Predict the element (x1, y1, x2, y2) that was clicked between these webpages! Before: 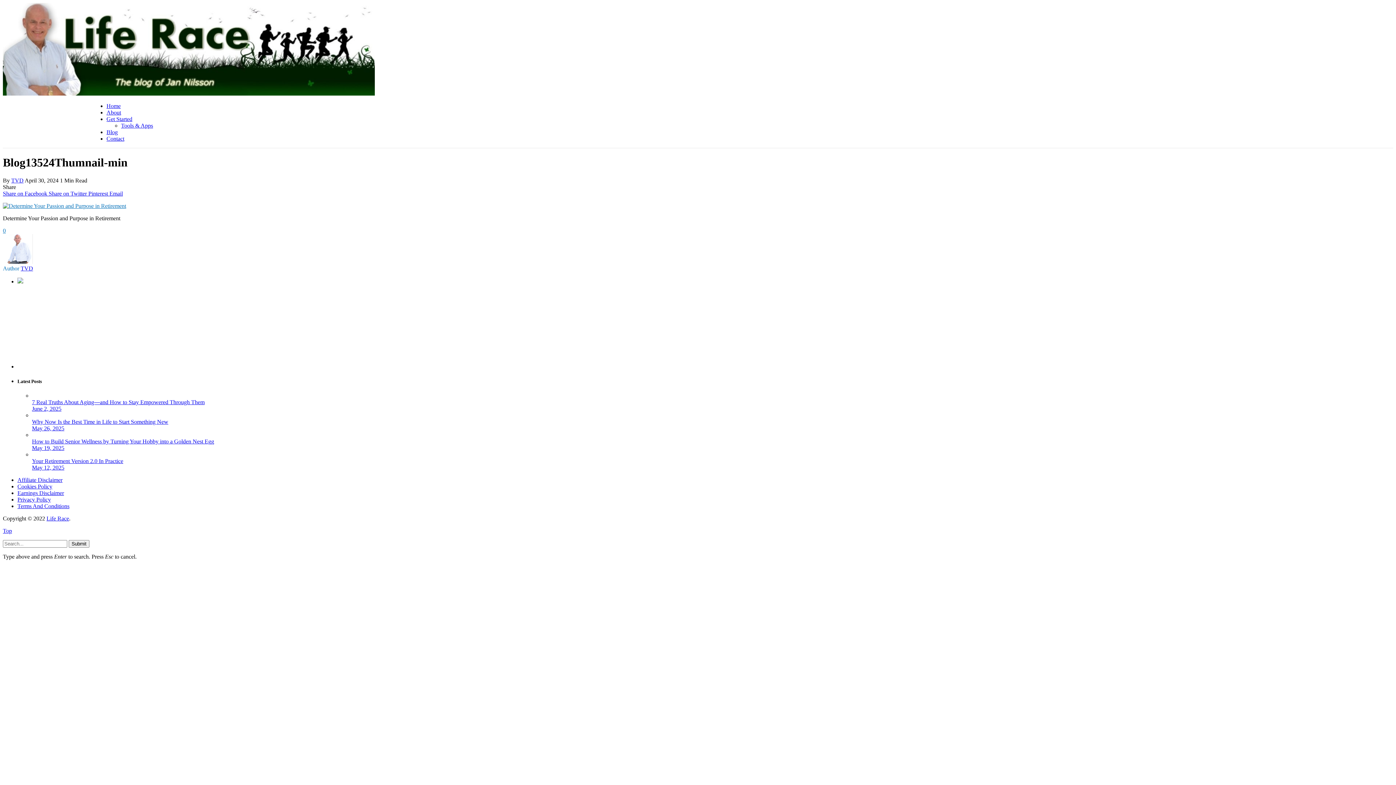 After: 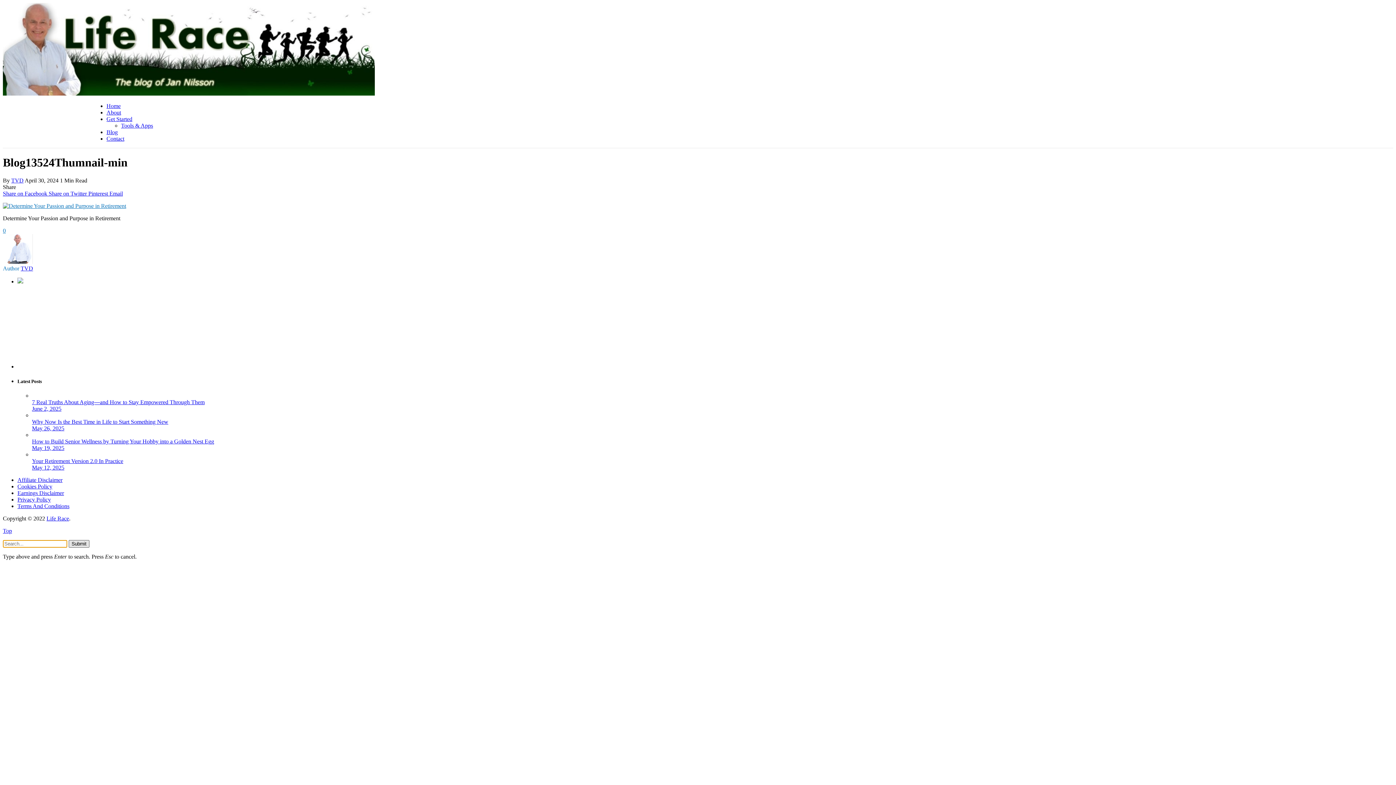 Action: label: Submit bbox: (68, 540, 89, 548)